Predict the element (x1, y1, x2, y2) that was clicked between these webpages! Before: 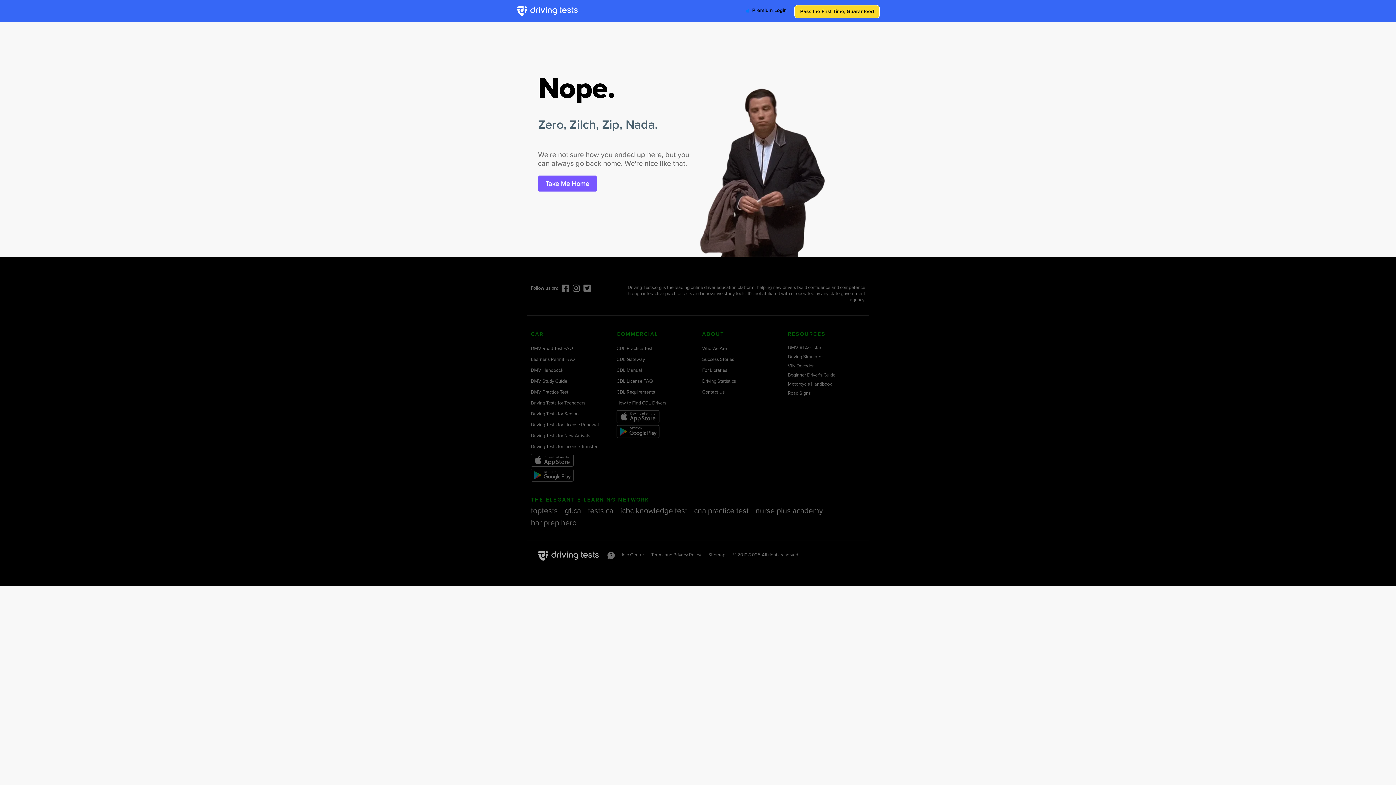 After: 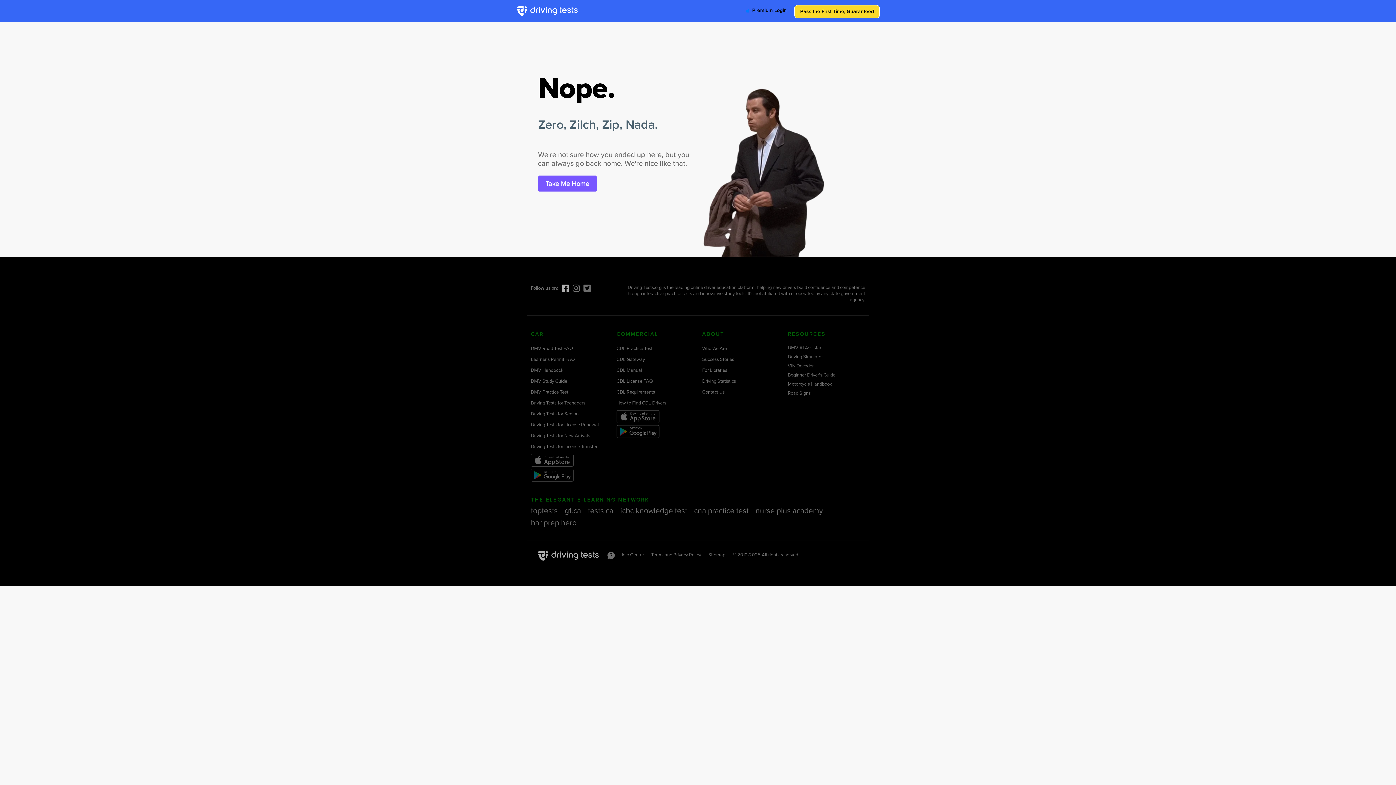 Action: bbox: (561, 284, 569, 291)